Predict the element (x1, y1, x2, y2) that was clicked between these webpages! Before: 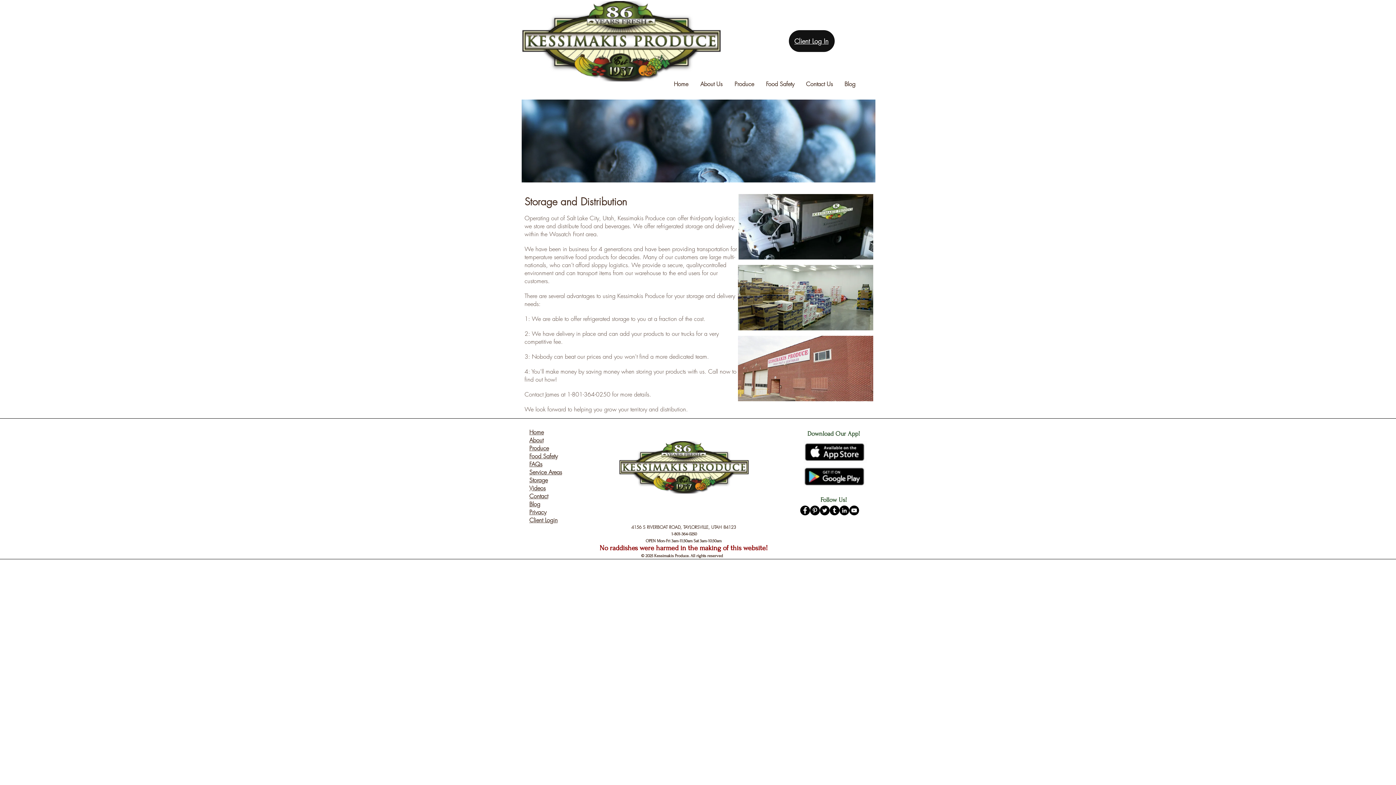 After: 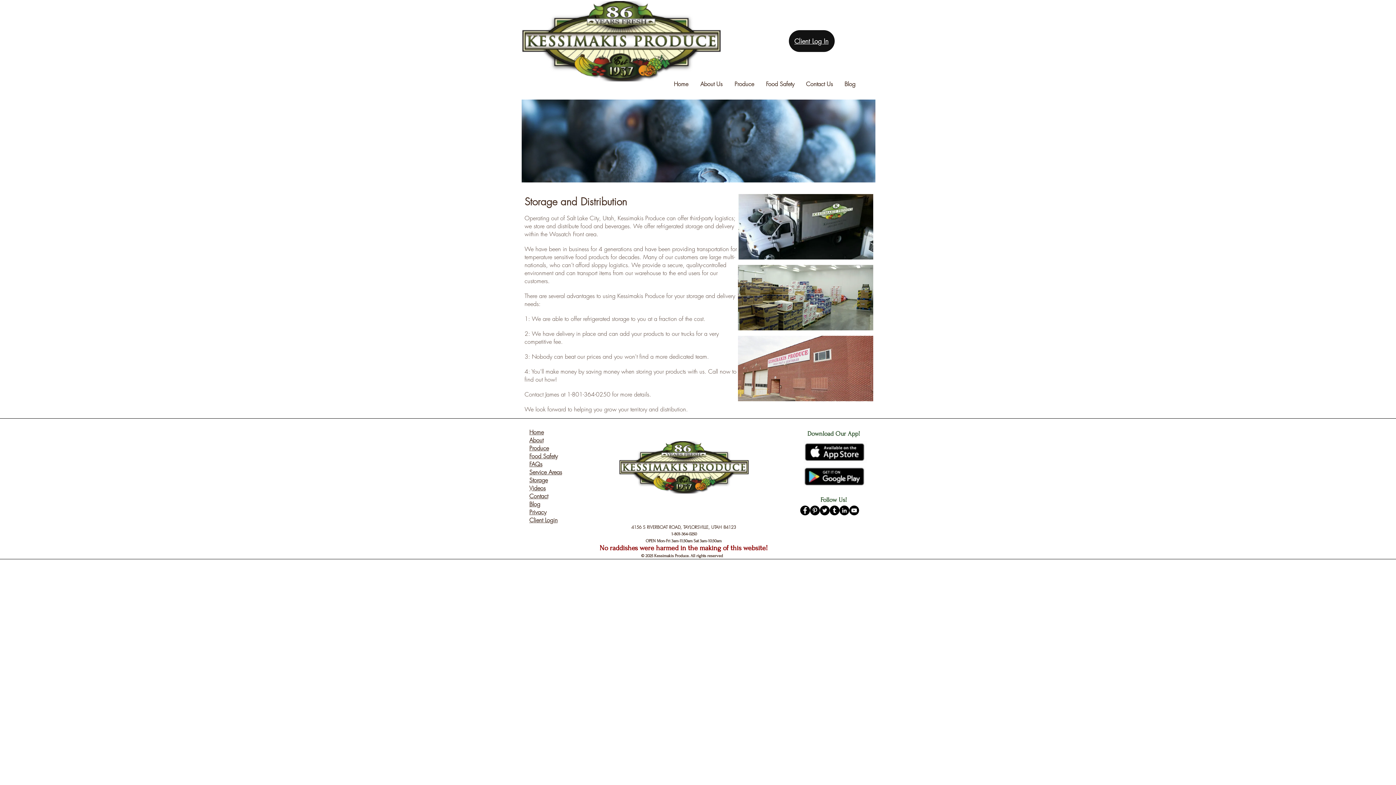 Action: bbox: (529, 501, 540, 508) label: Blog